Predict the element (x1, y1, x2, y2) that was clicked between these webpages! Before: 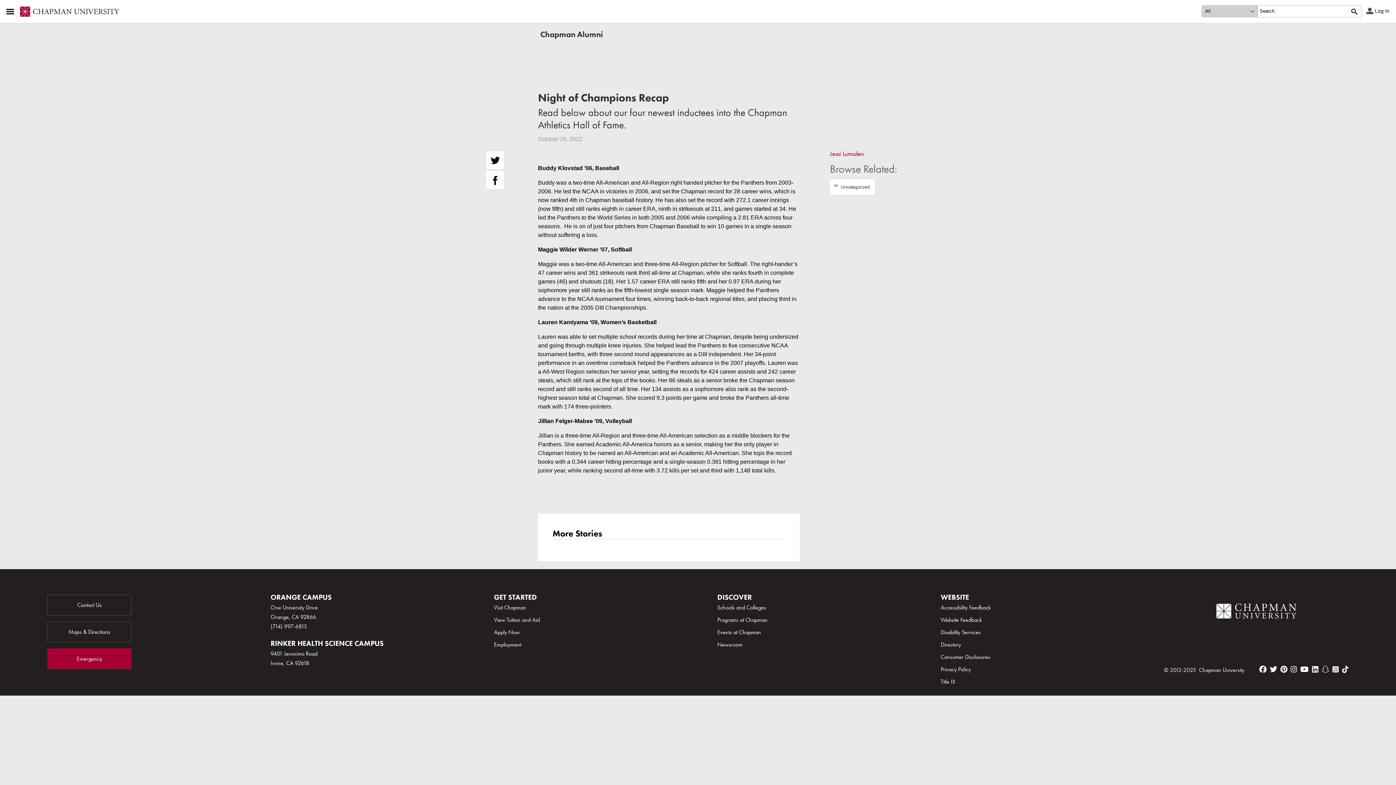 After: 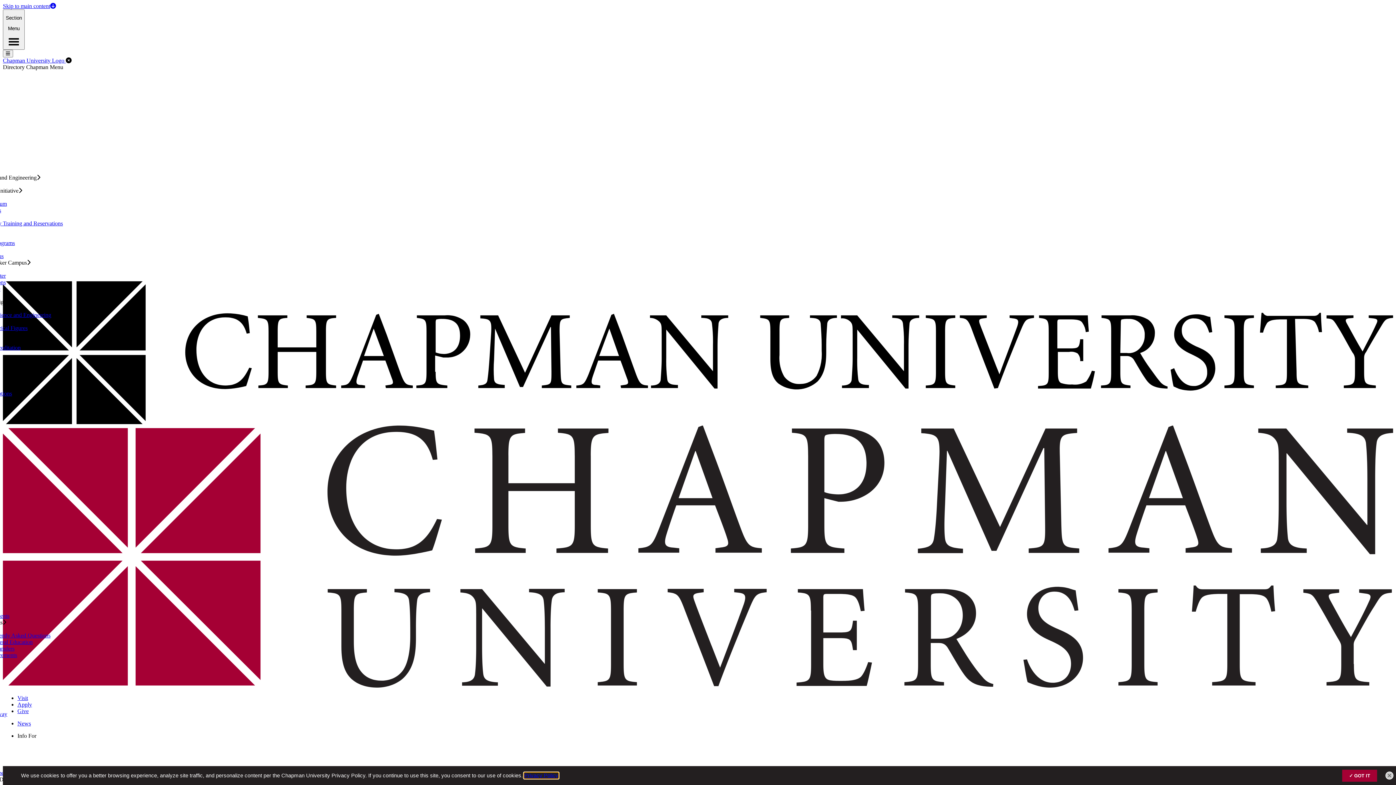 Action: bbox: (940, 641, 961, 648) label: Directory